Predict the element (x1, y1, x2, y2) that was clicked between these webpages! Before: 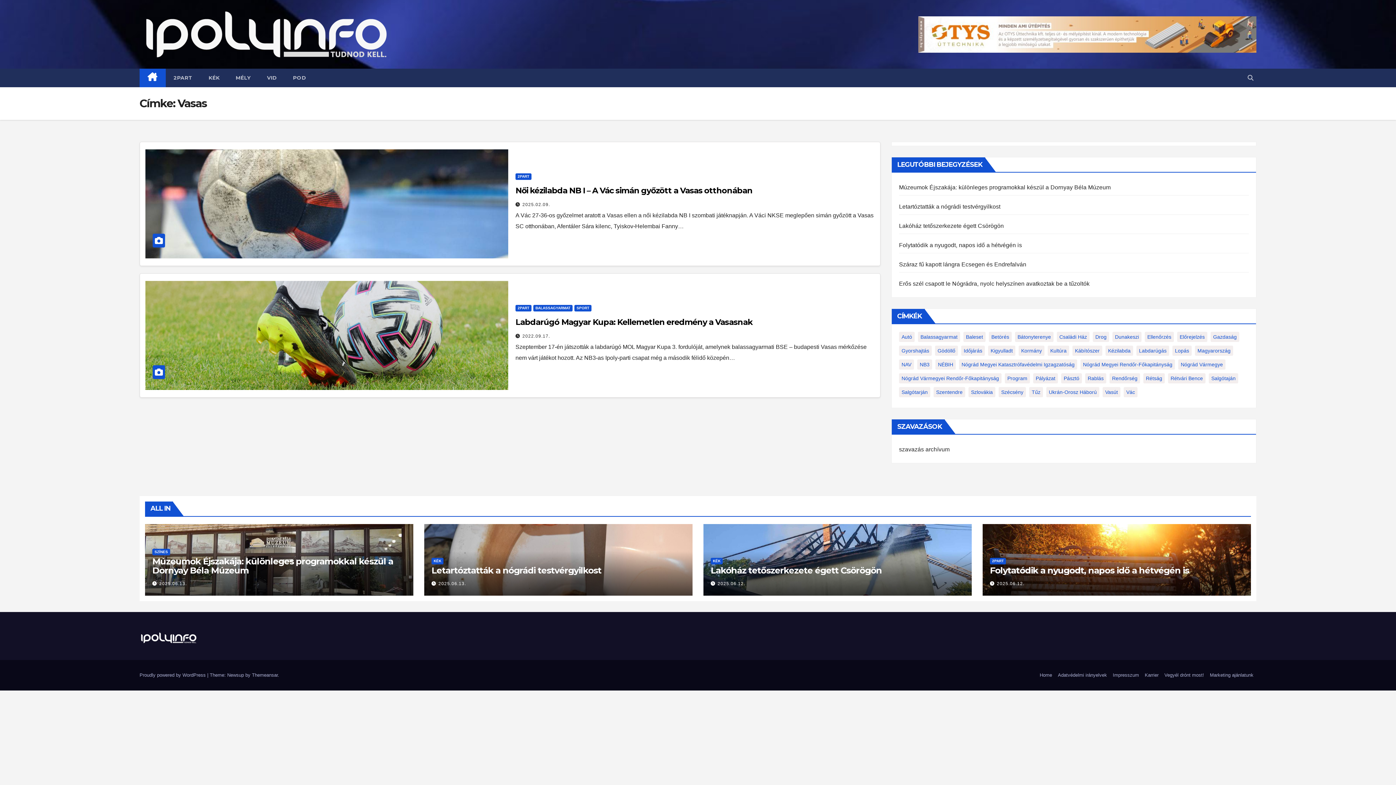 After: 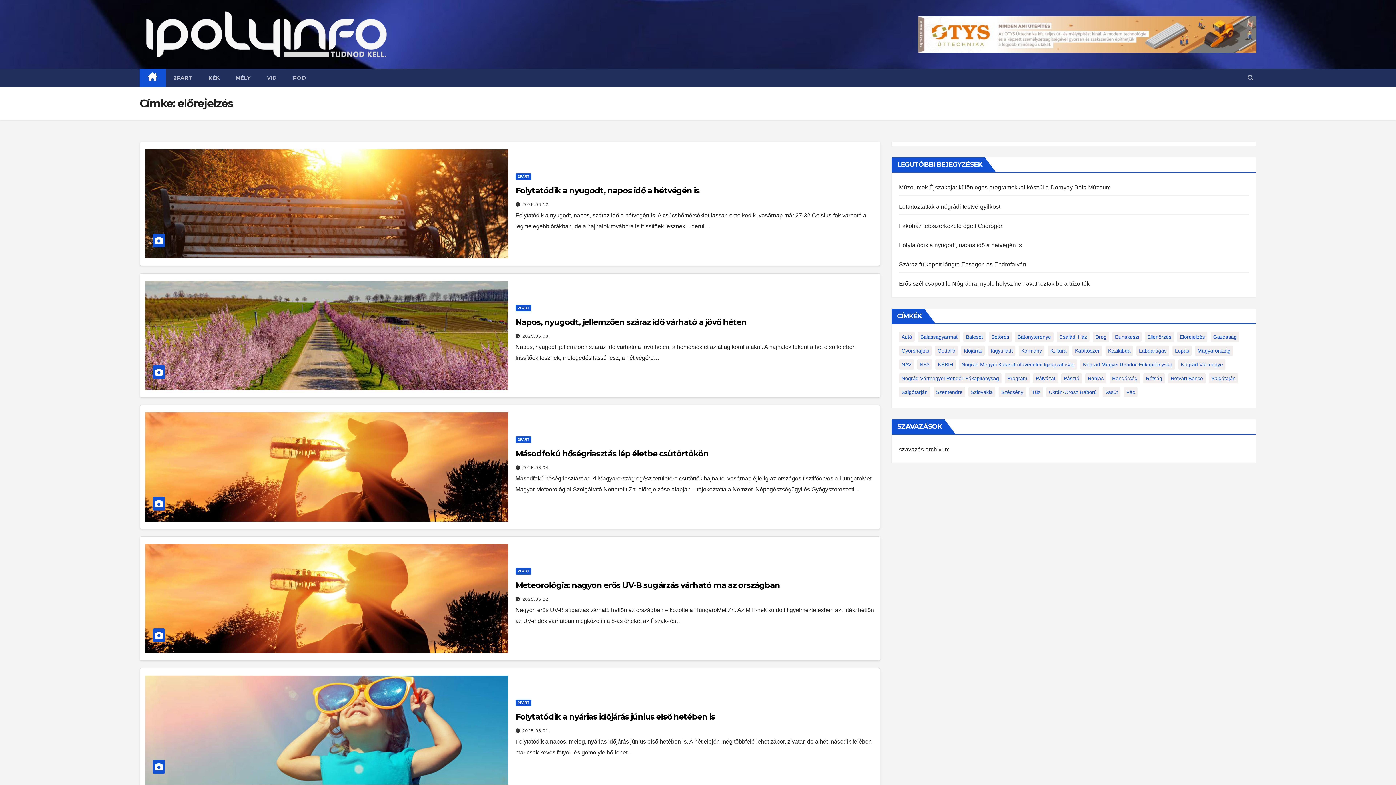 Action: bbox: (1177, 332, 1207, 342) label: előrejelzés (176 elem)